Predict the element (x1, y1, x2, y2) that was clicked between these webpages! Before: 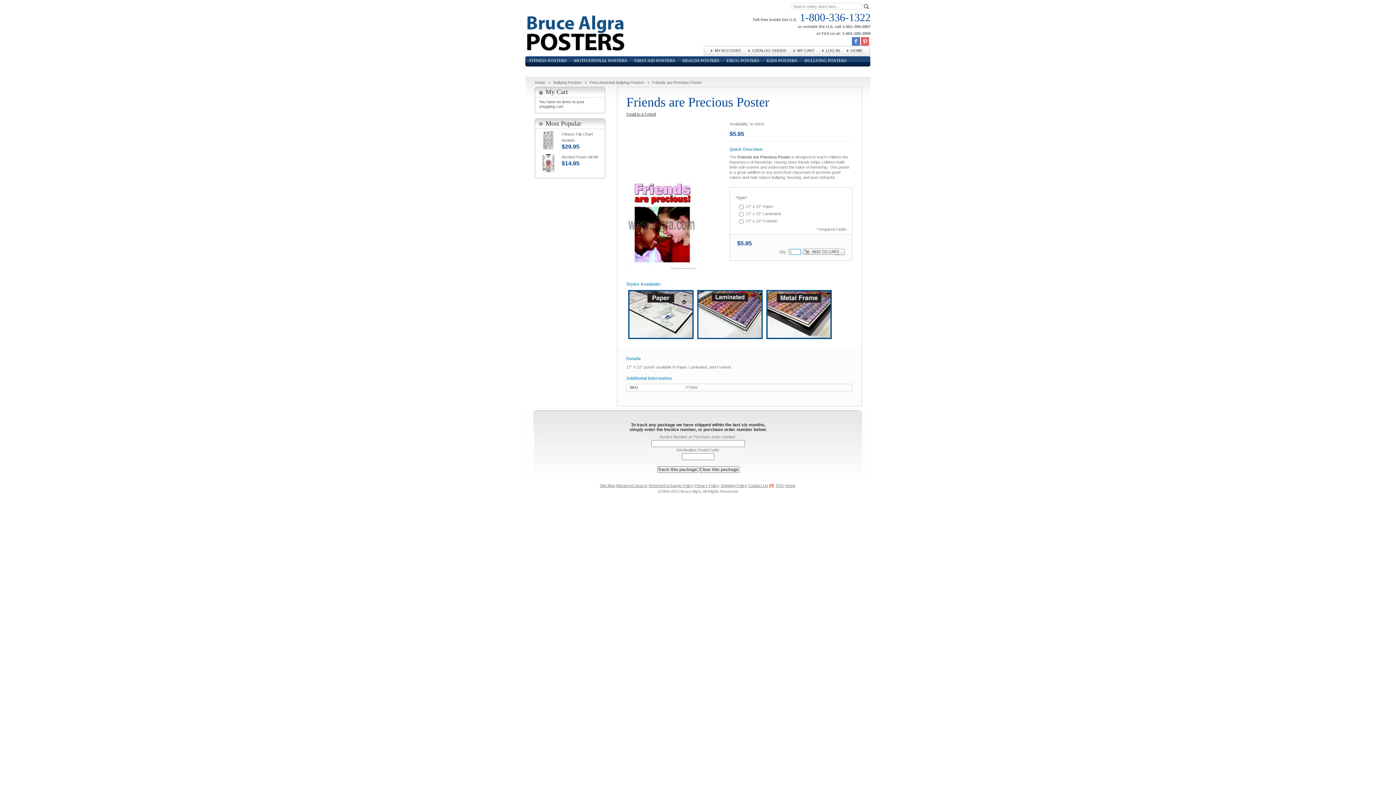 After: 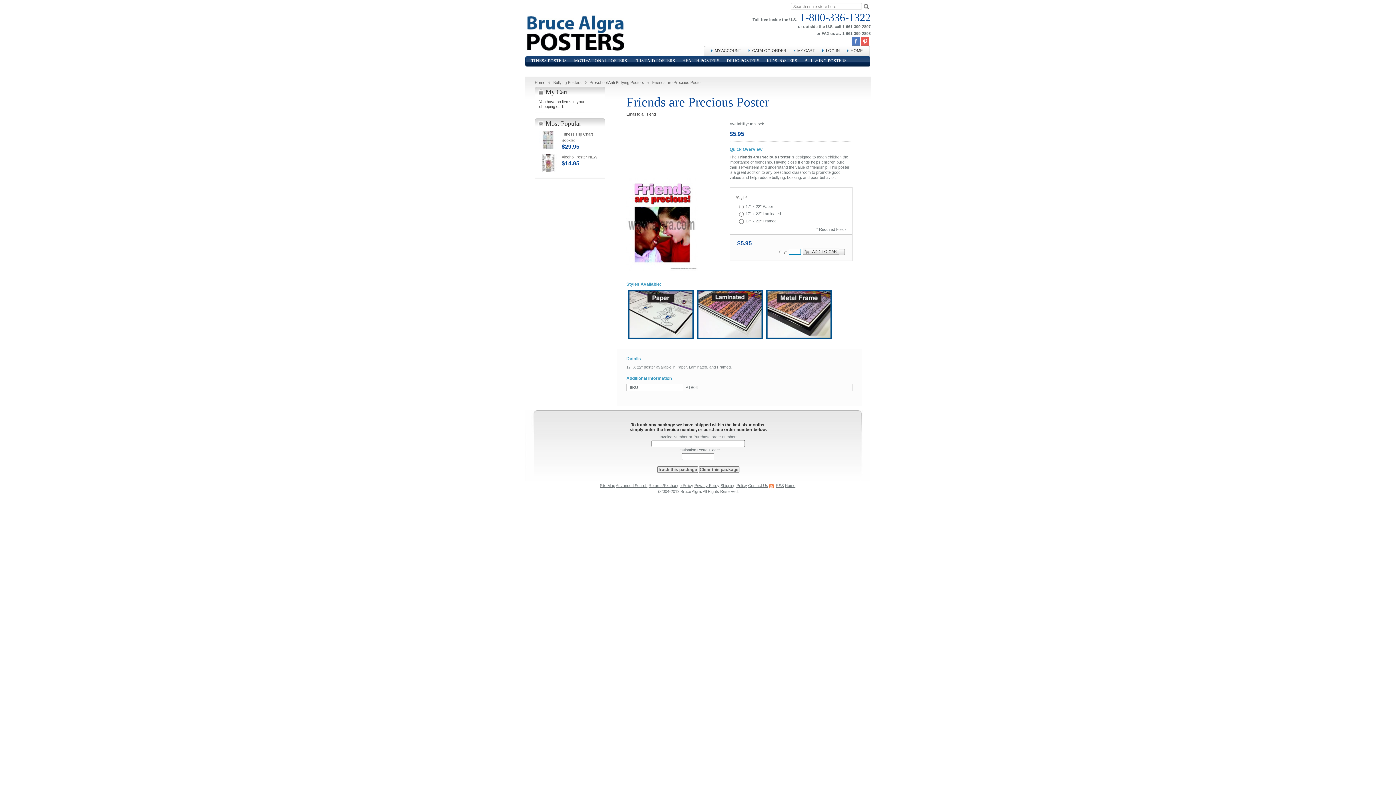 Action: bbox: (864, 2, 869, 9)